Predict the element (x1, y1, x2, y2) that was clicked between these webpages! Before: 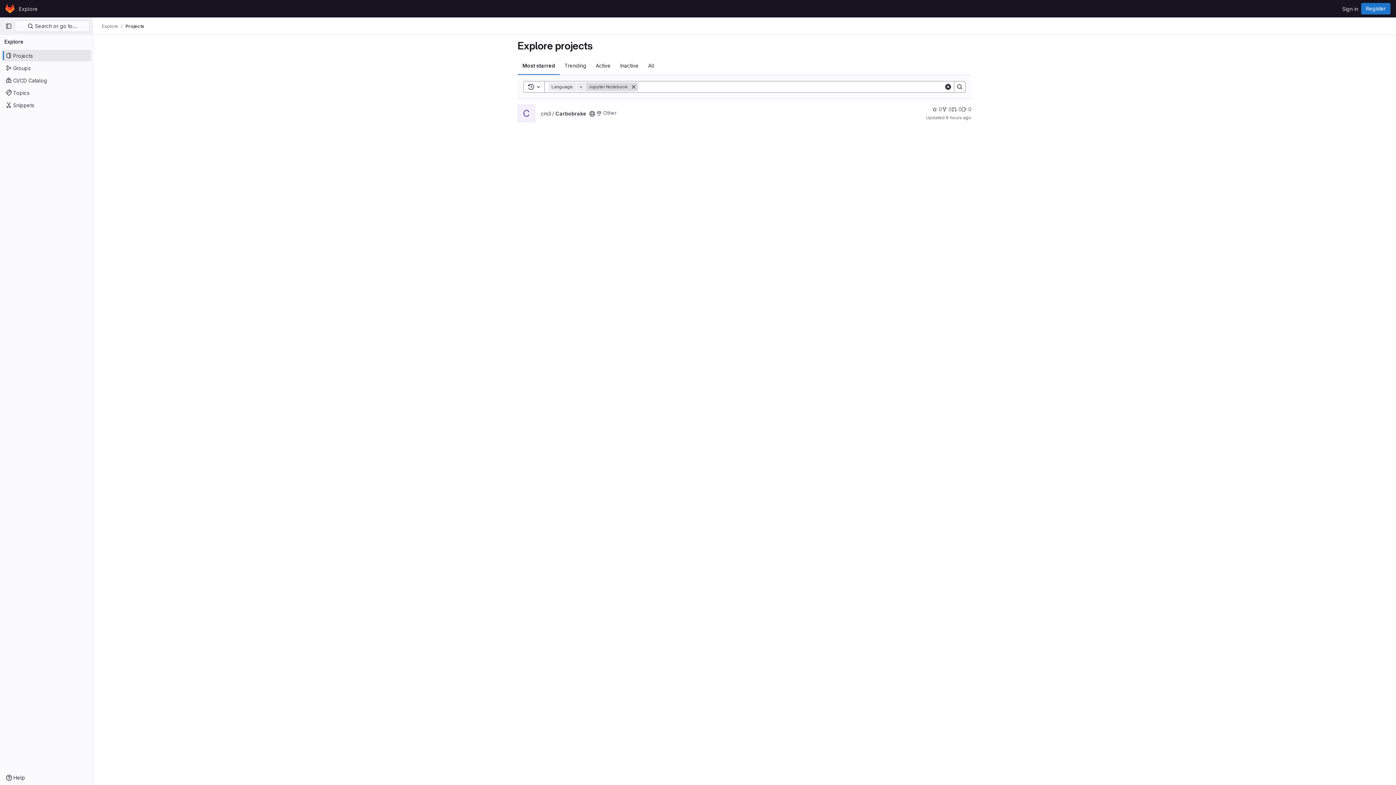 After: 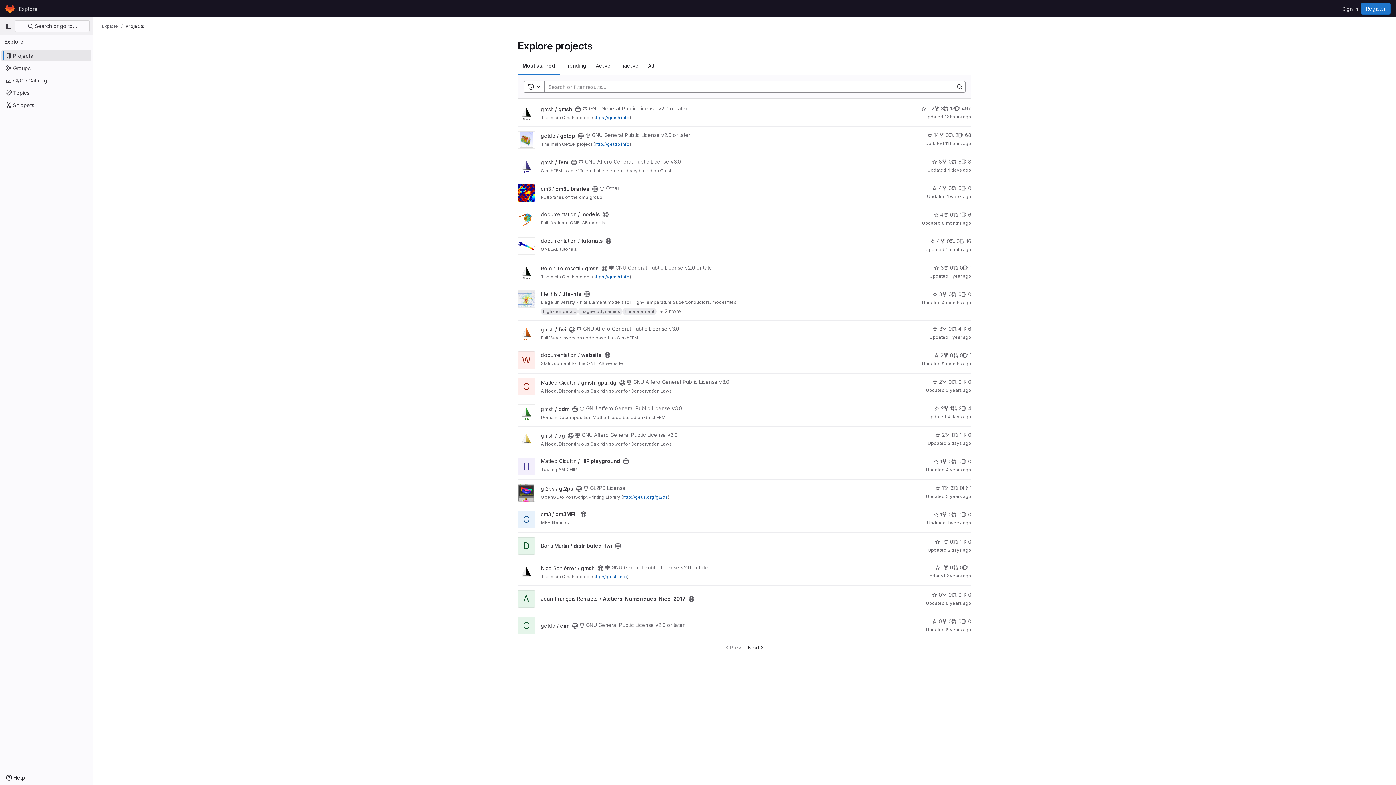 Action: bbox: (944, 82, 952, 91) label: Clear